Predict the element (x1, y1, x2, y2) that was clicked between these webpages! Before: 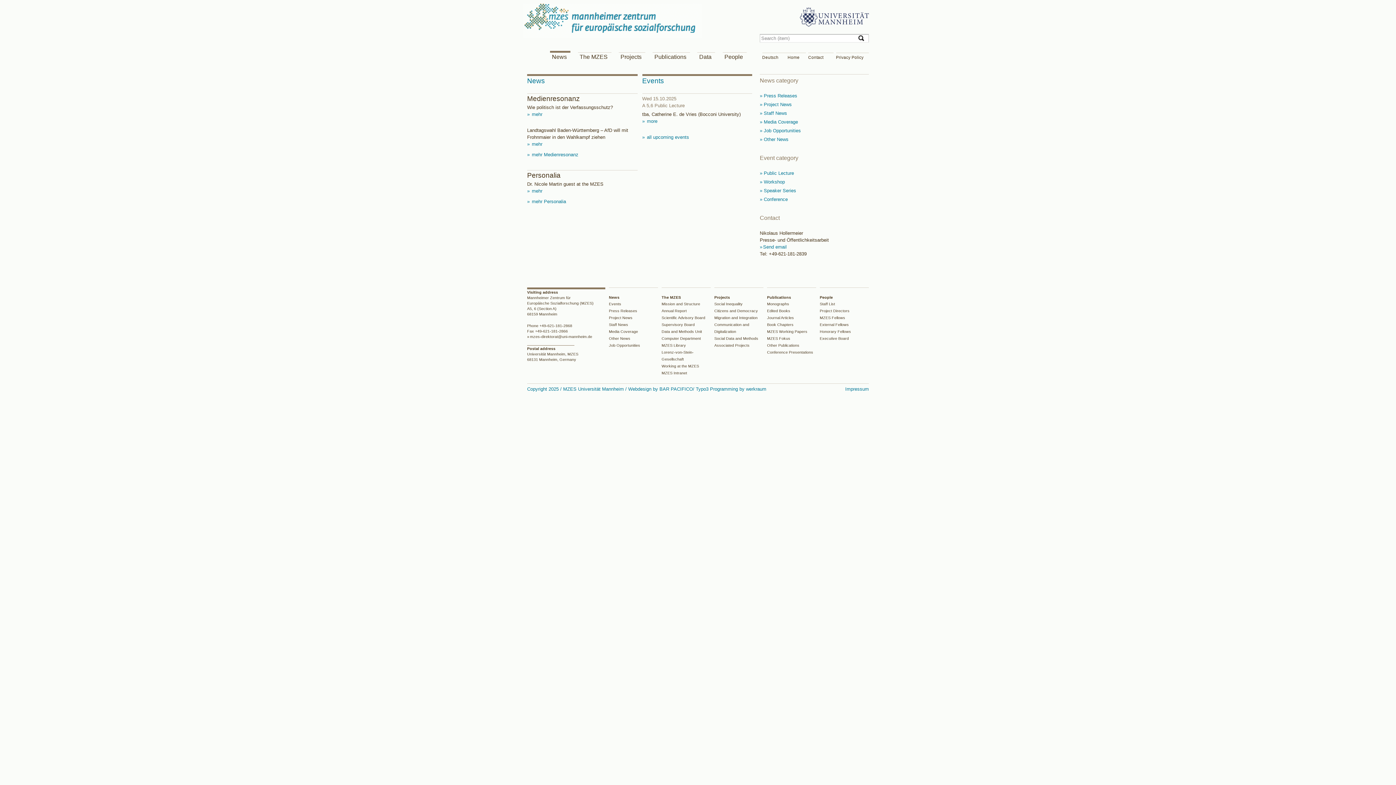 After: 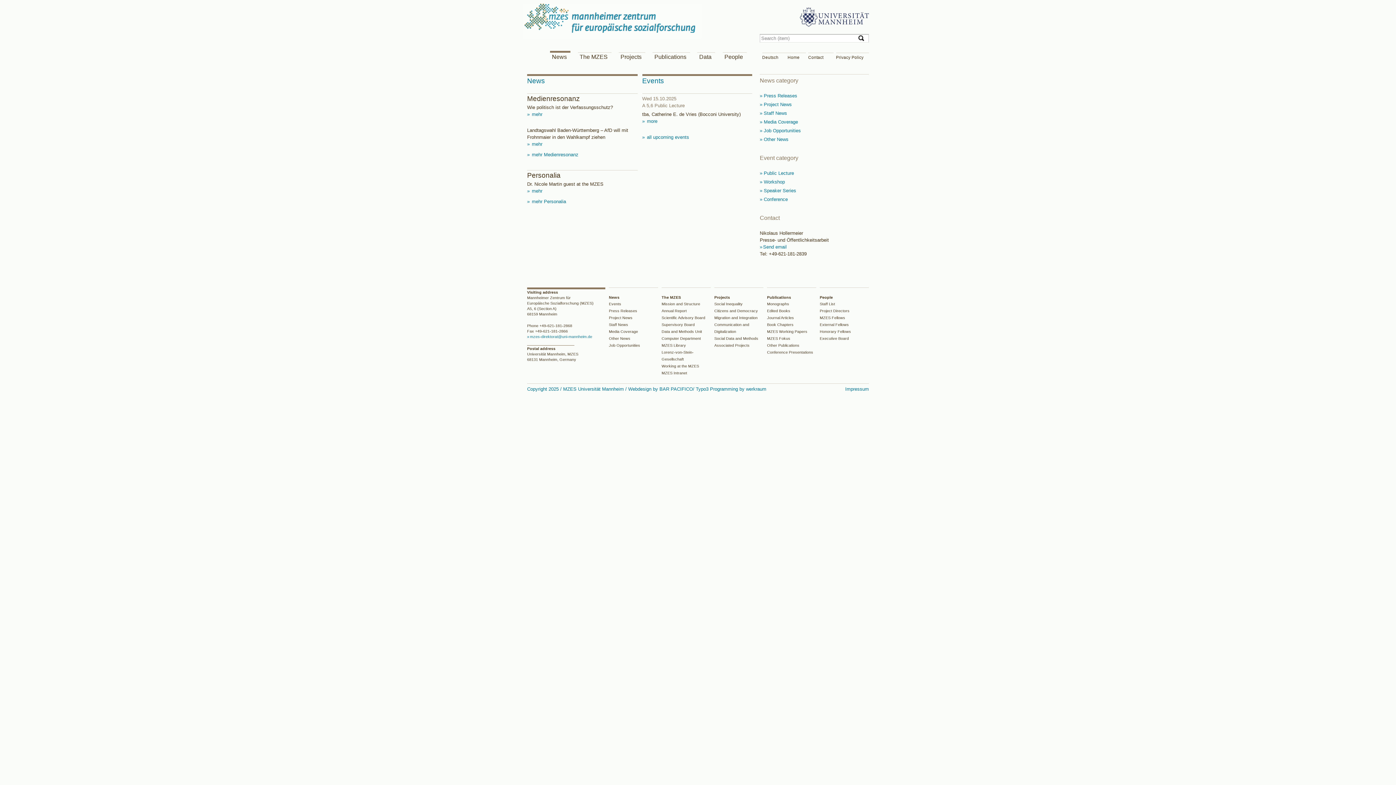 Action: label: mzes-direktorat@uni-mannheim.de bbox: (527, 334, 592, 338)